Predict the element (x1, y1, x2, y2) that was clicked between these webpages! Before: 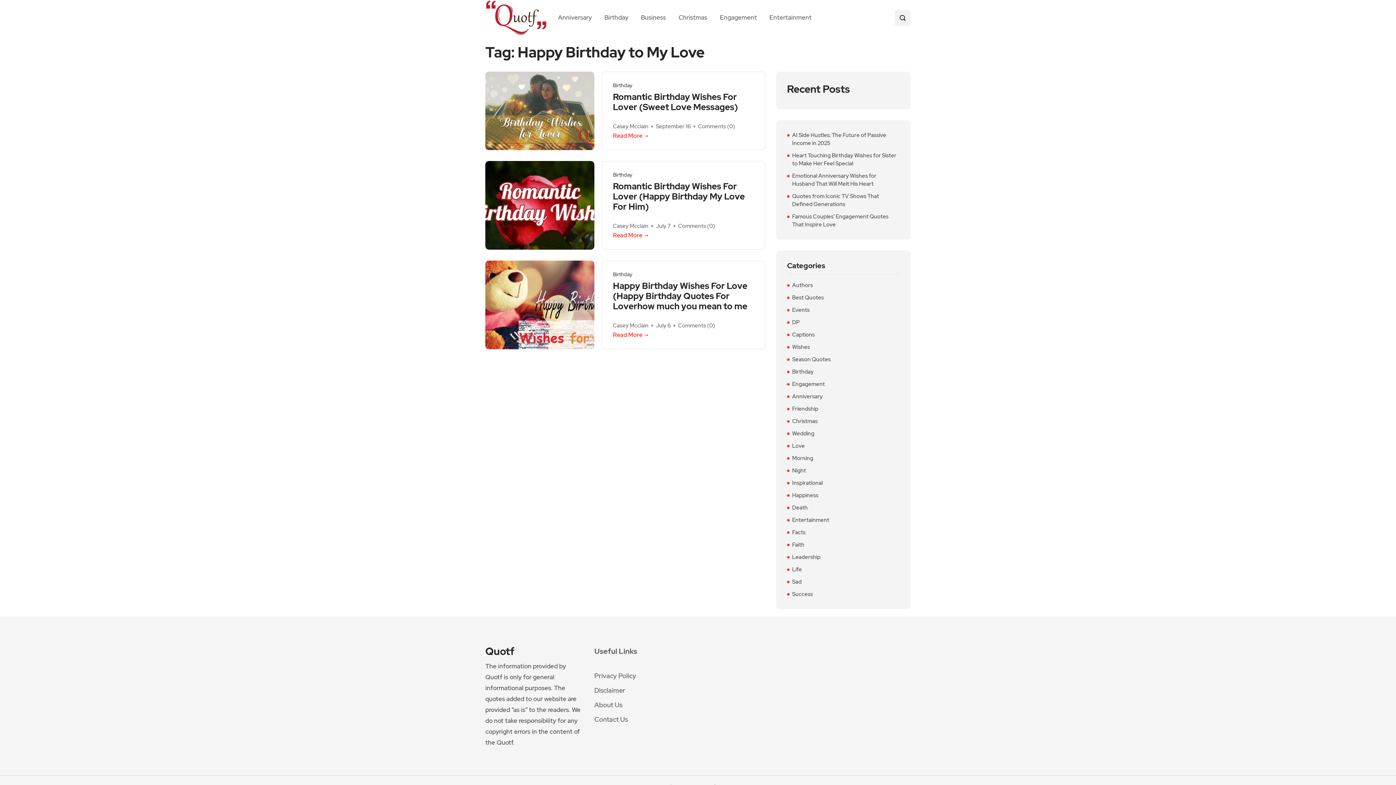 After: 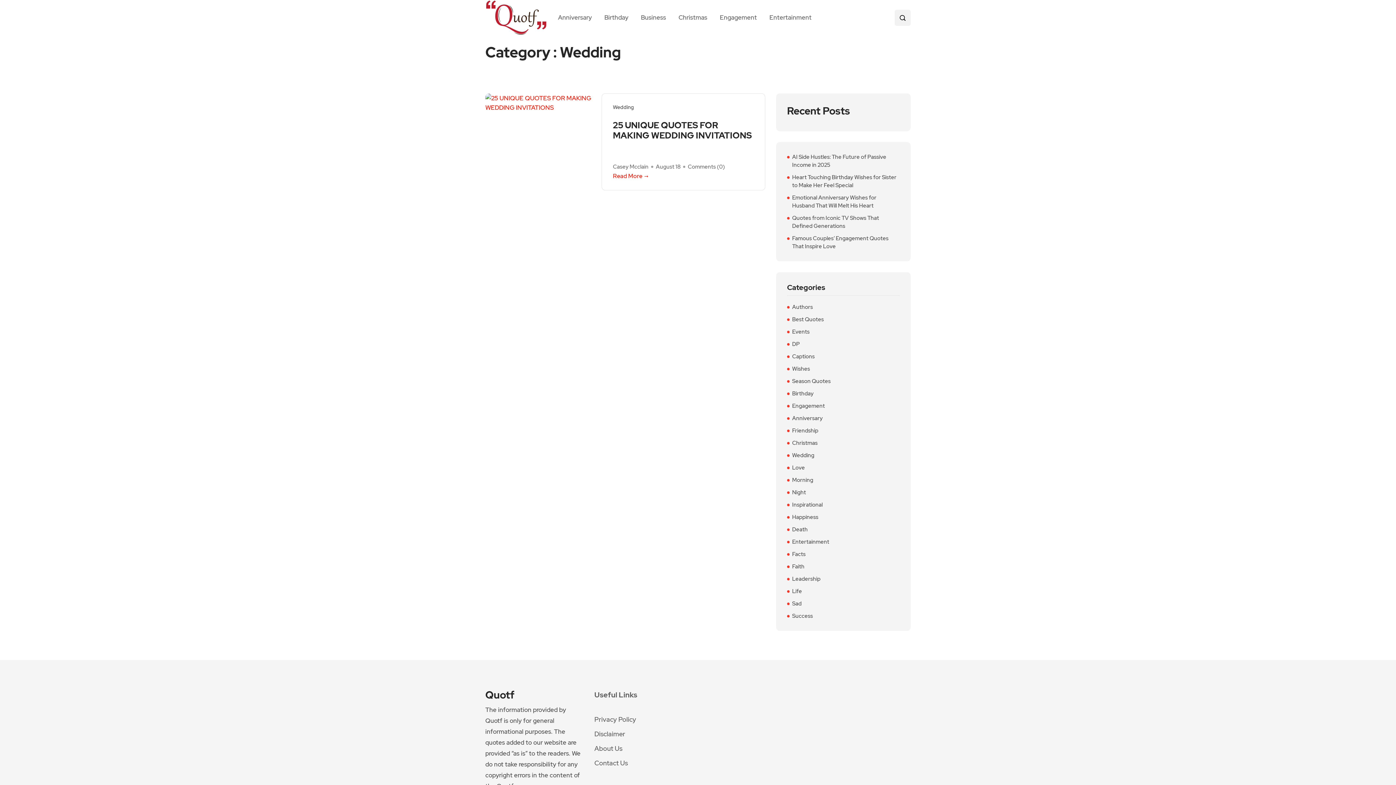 Action: bbox: (792, 429, 814, 437) label: Wedding